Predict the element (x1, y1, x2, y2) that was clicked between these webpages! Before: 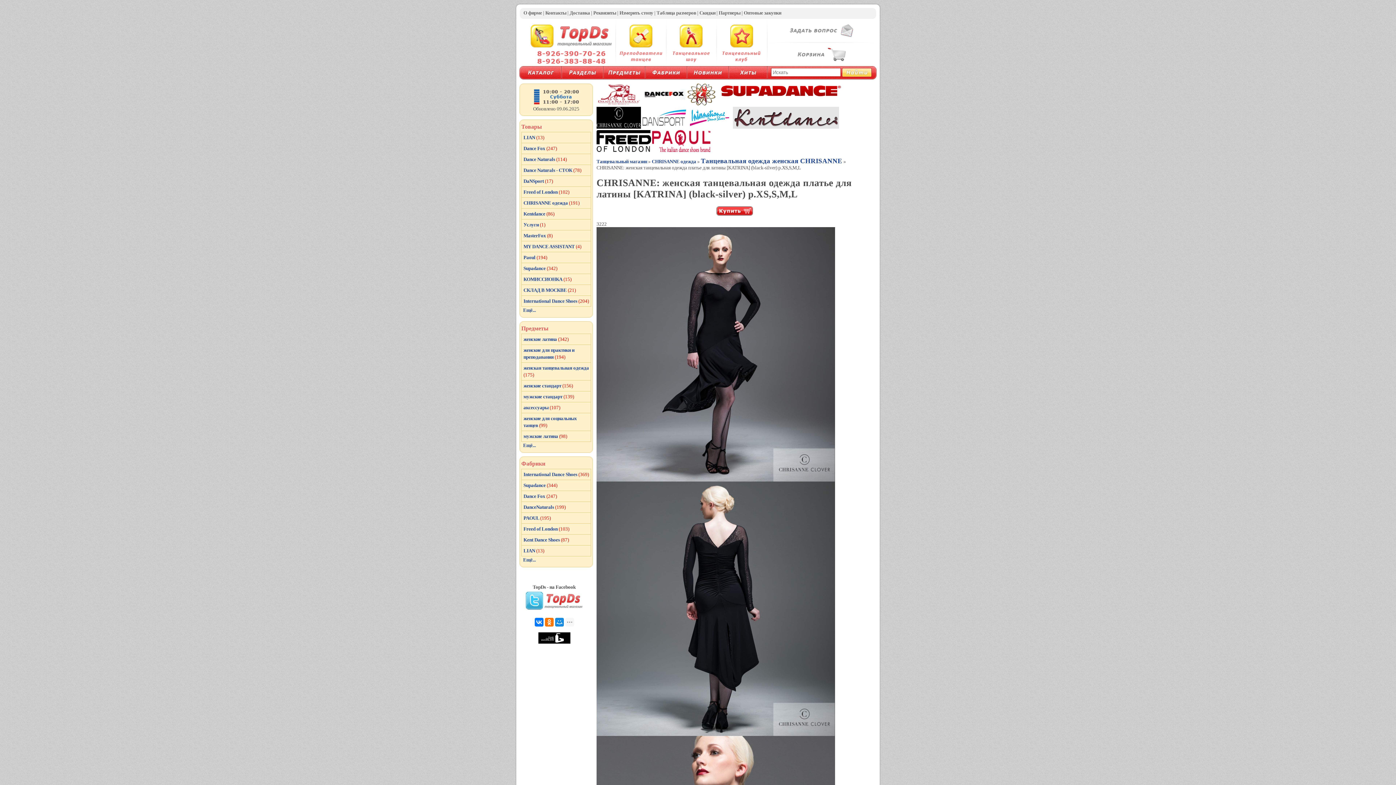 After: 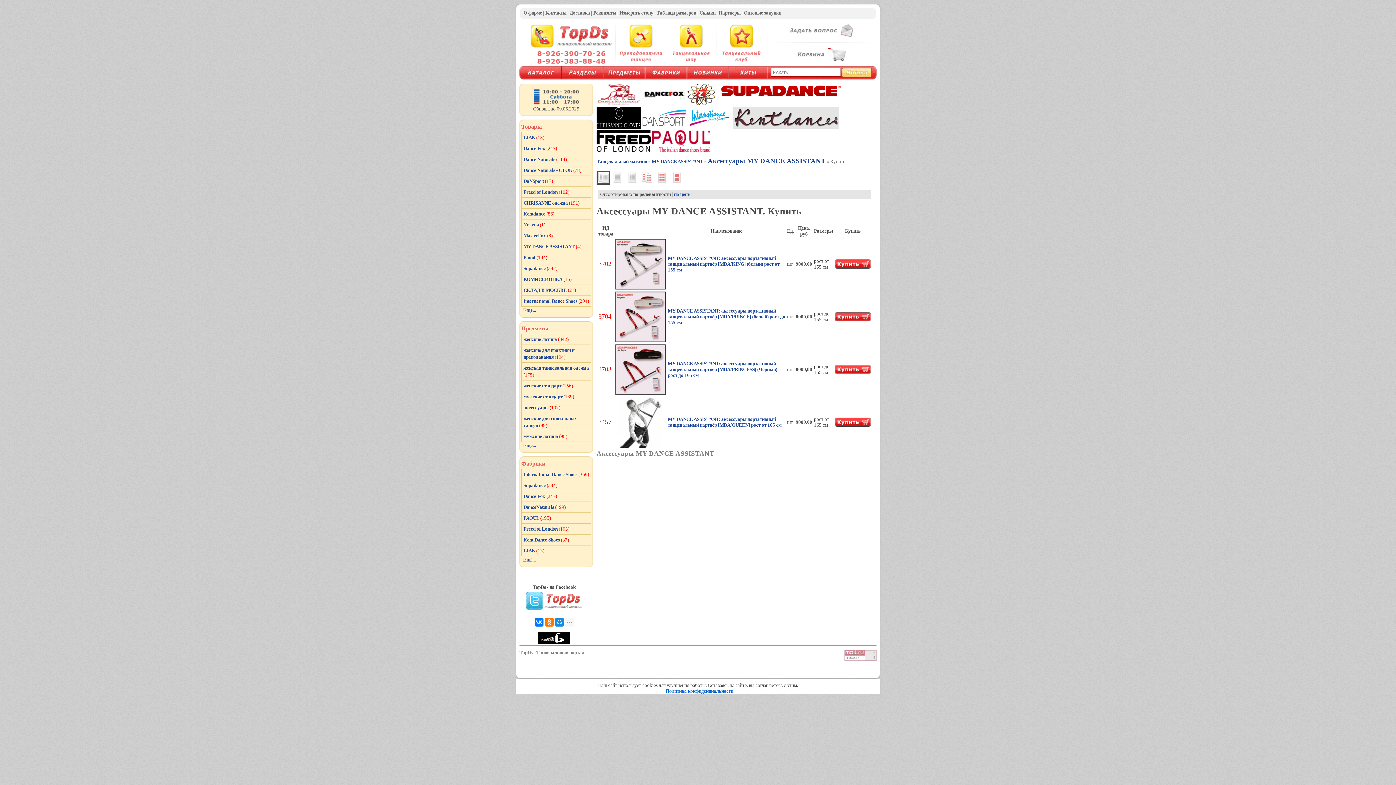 Action: bbox: (521, 241, 591, 252) label: MY DANCE ASSISTANT (4)